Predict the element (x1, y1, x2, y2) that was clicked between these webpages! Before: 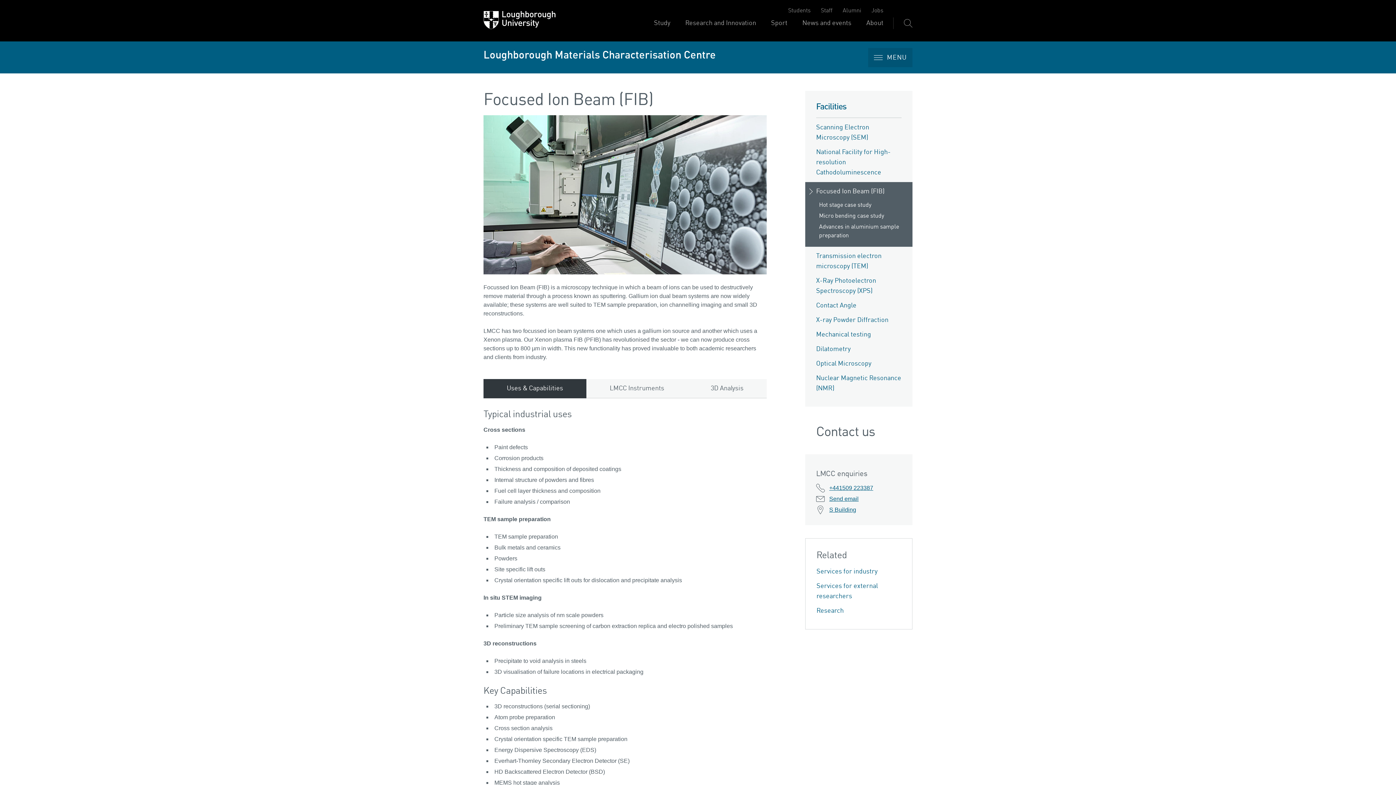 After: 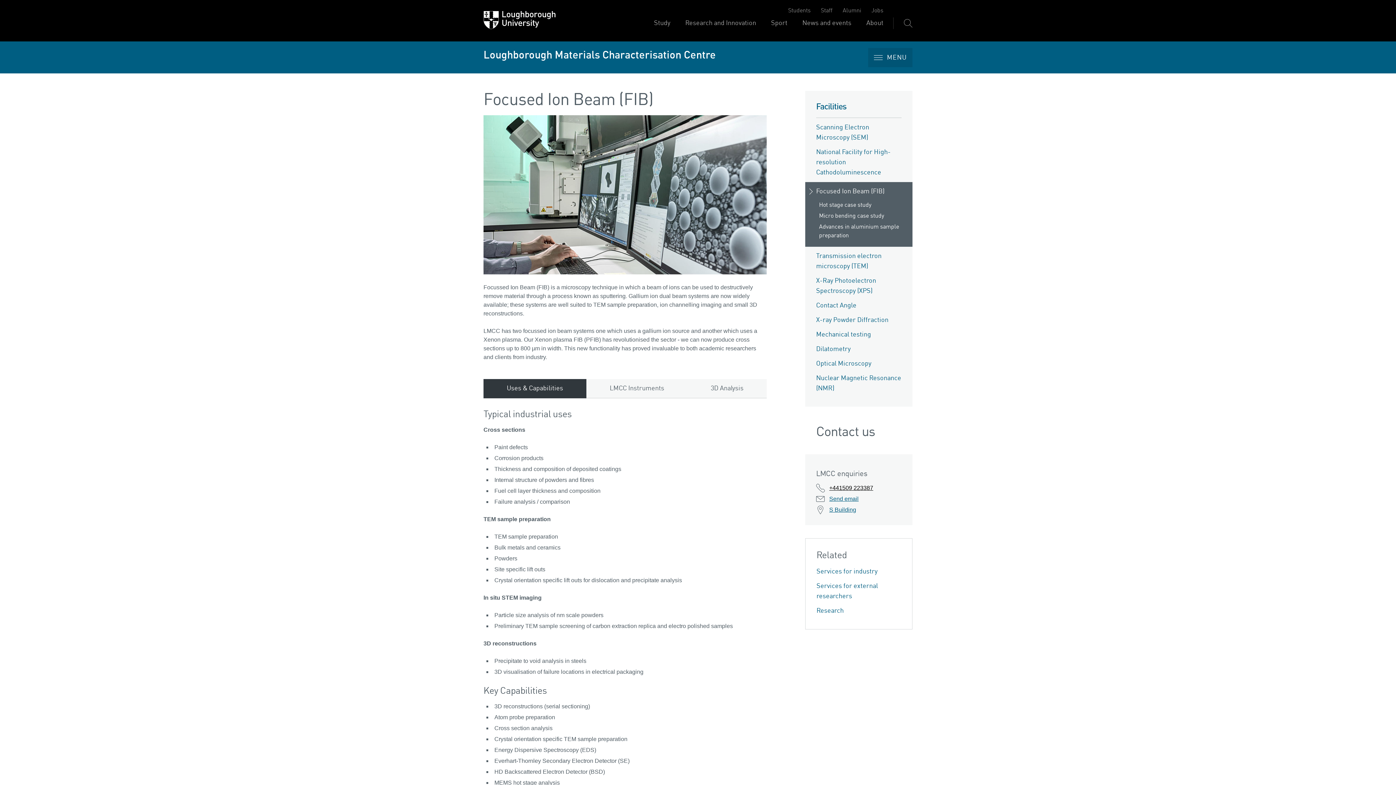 Action: bbox: (829, 485, 873, 491) label: +441509 223387